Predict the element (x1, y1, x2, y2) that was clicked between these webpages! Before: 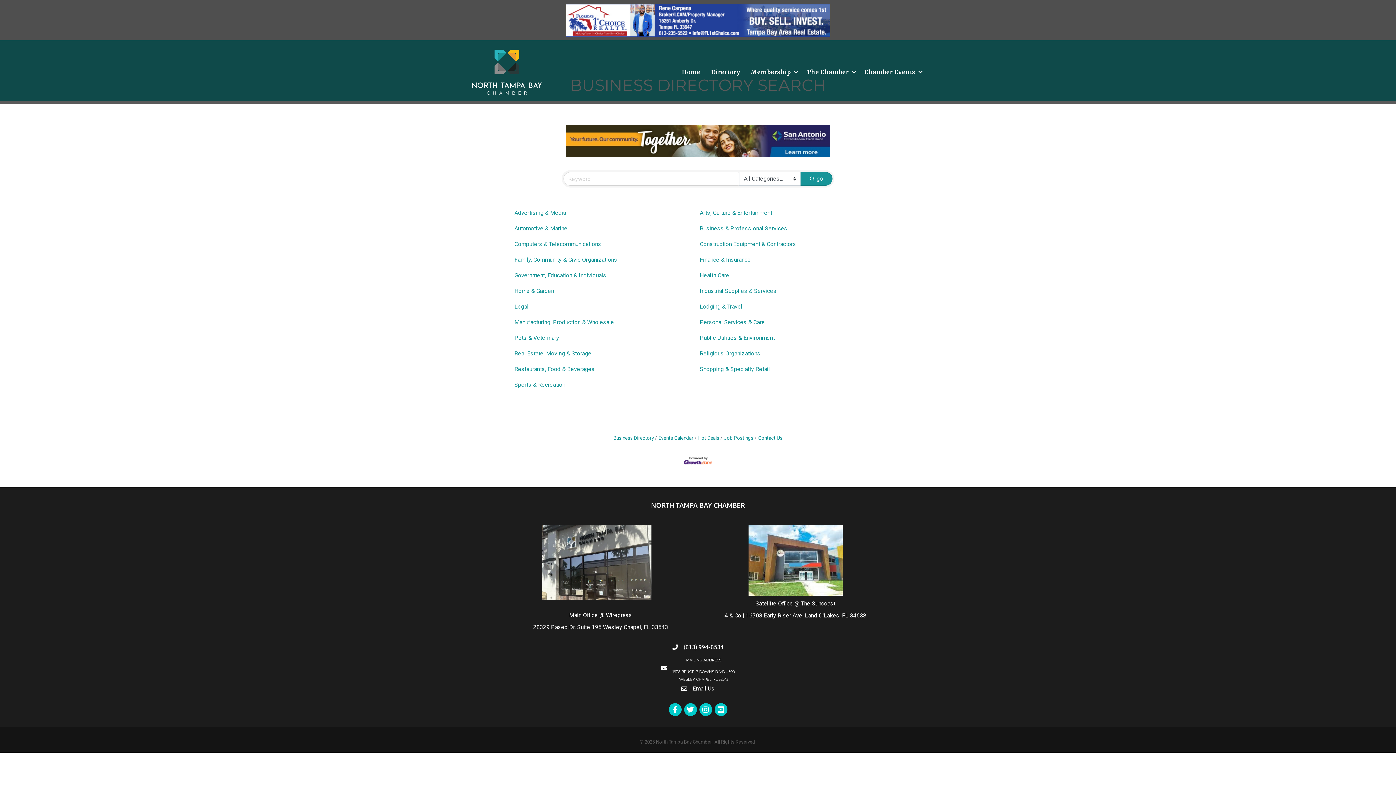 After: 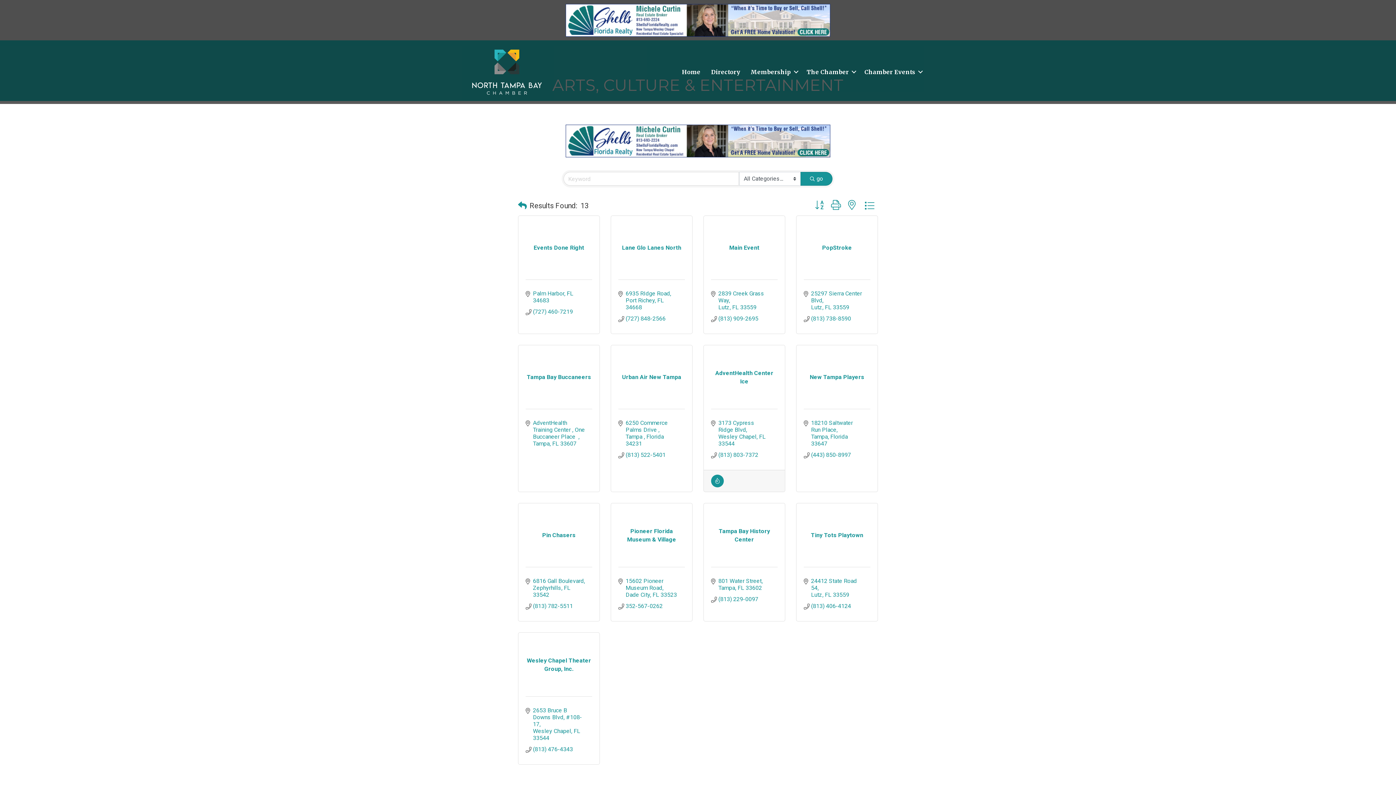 Action: bbox: (700, 208, 772, 217) label: Arts, Culture & Entertainment